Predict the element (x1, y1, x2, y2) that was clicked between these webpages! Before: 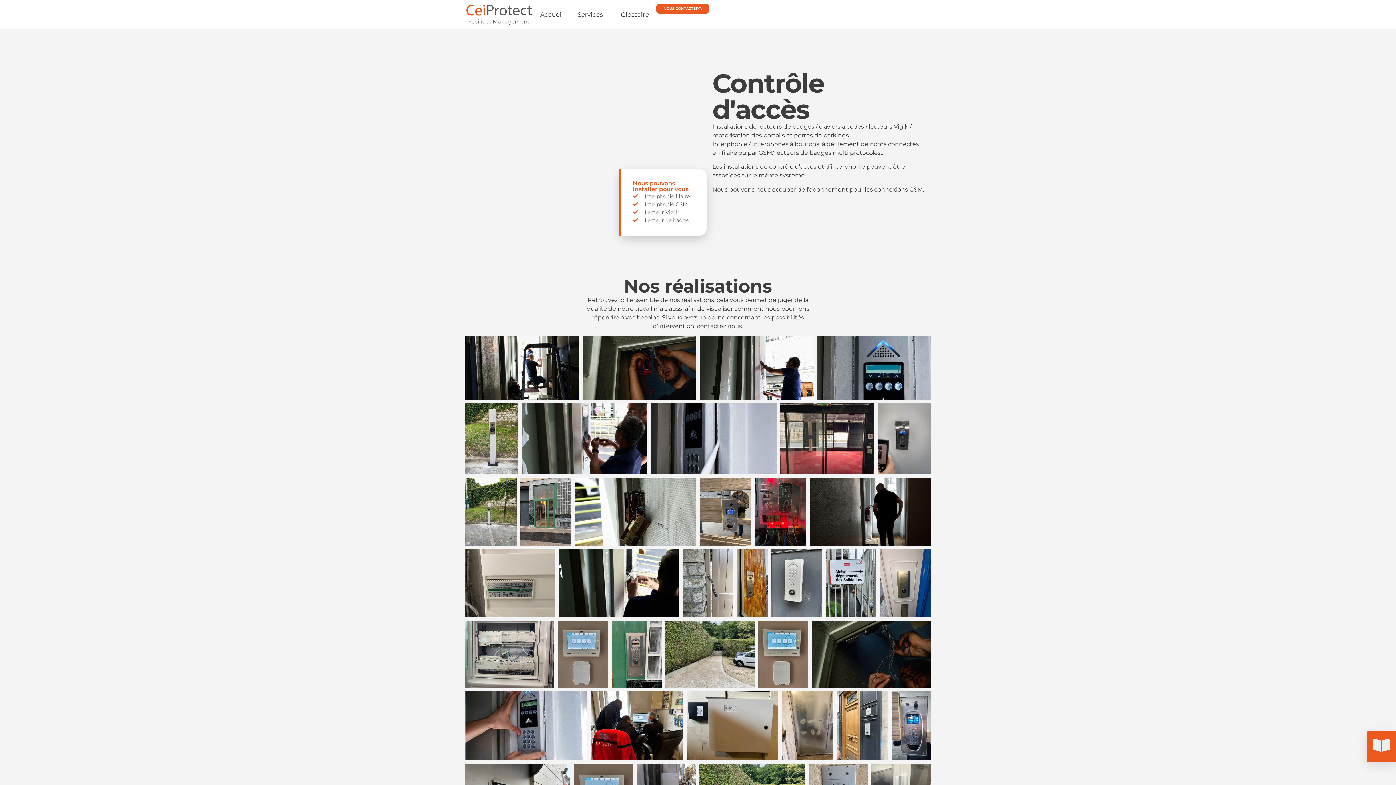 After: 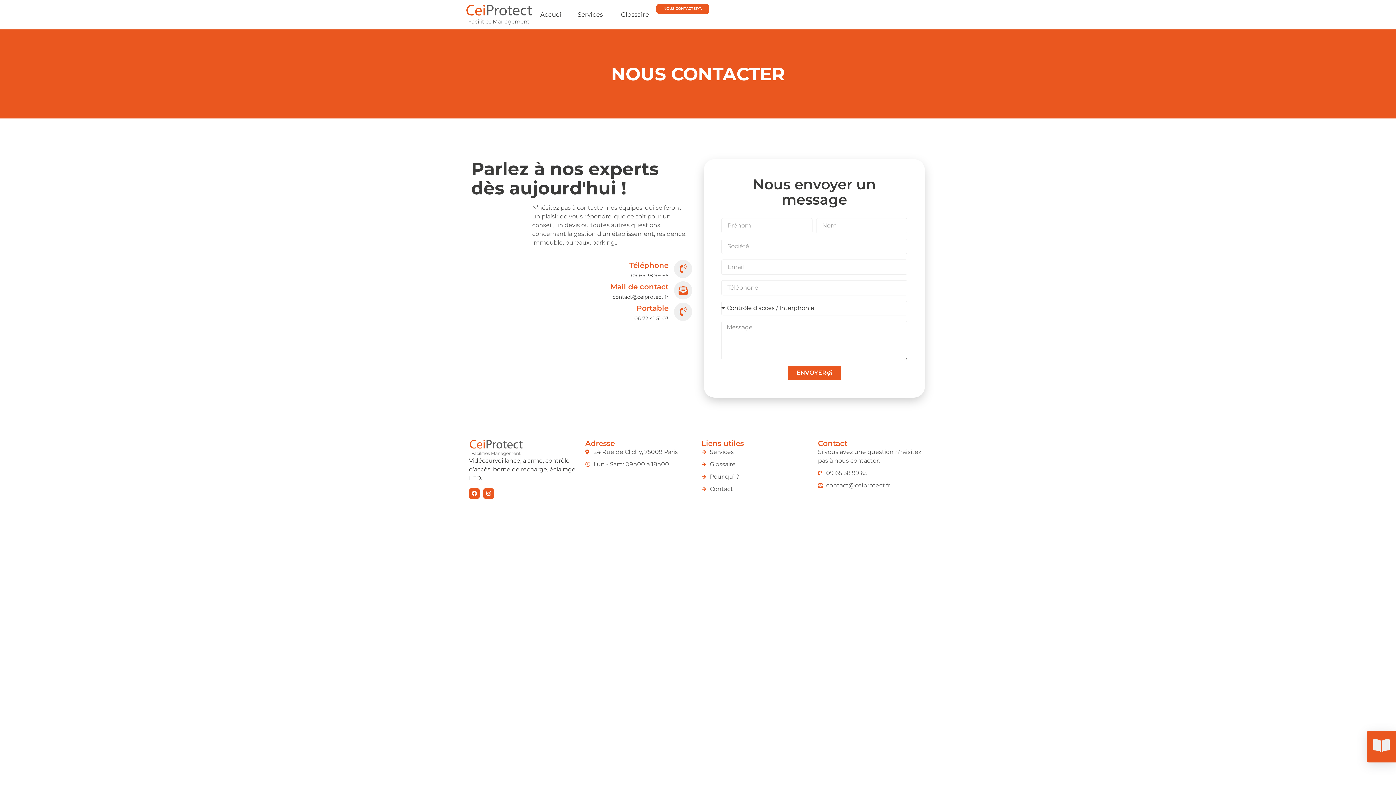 Action: label: NOUS CONTACTER bbox: (656, 3, 709, 13)